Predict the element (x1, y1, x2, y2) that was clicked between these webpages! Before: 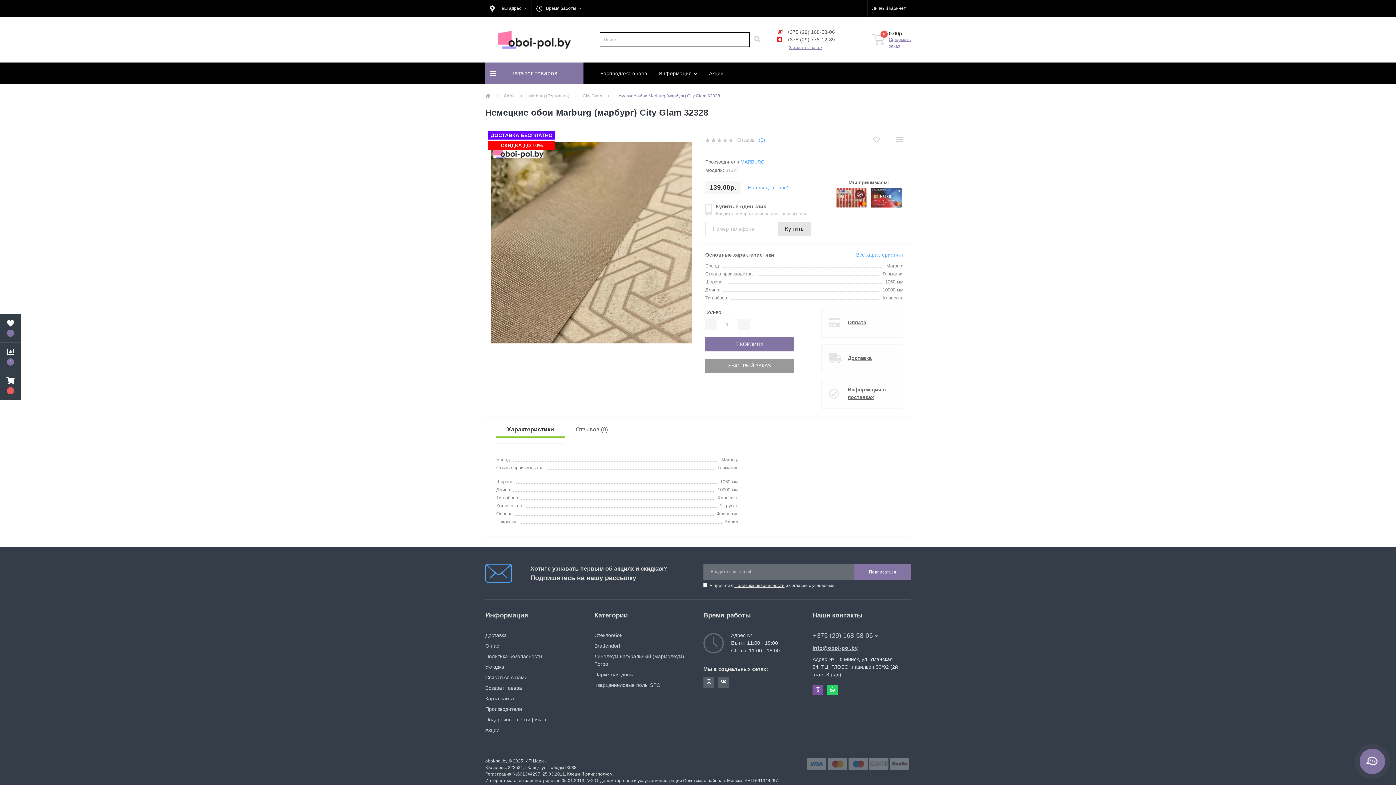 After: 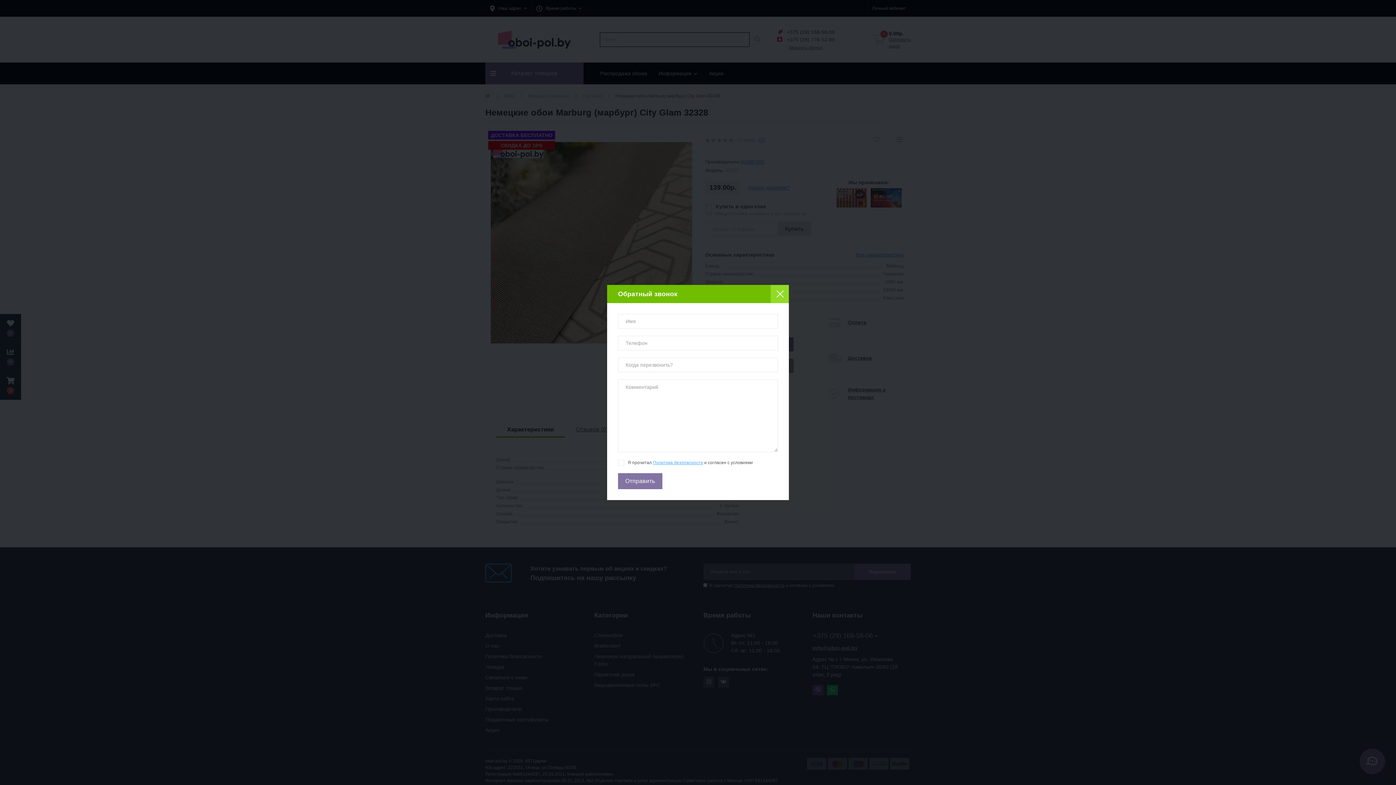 Action: bbox: (776, 44, 835, 50) label: Заказать звонок